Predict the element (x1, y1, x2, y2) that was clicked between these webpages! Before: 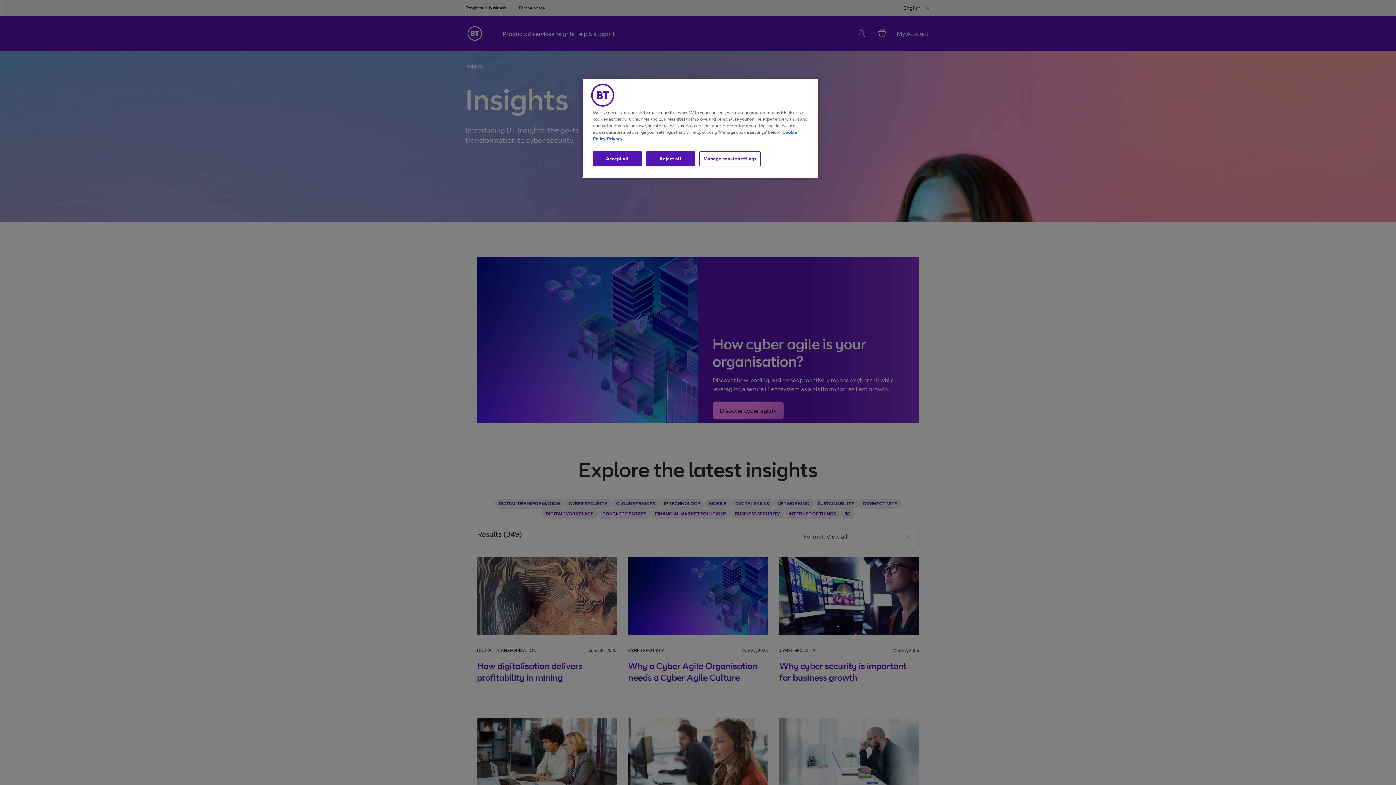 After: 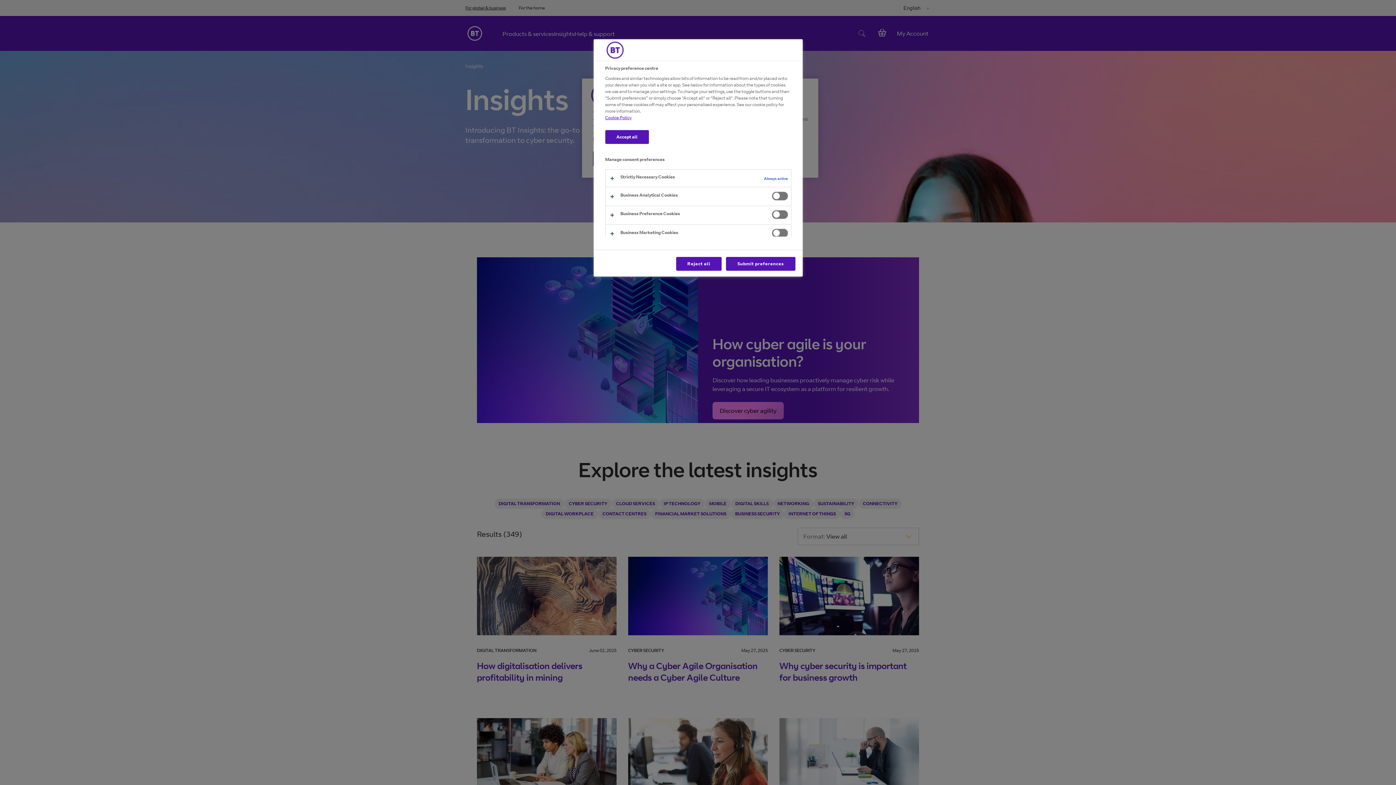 Action: label: Manage cookie settings bbox: (699, 151, 760, 166)